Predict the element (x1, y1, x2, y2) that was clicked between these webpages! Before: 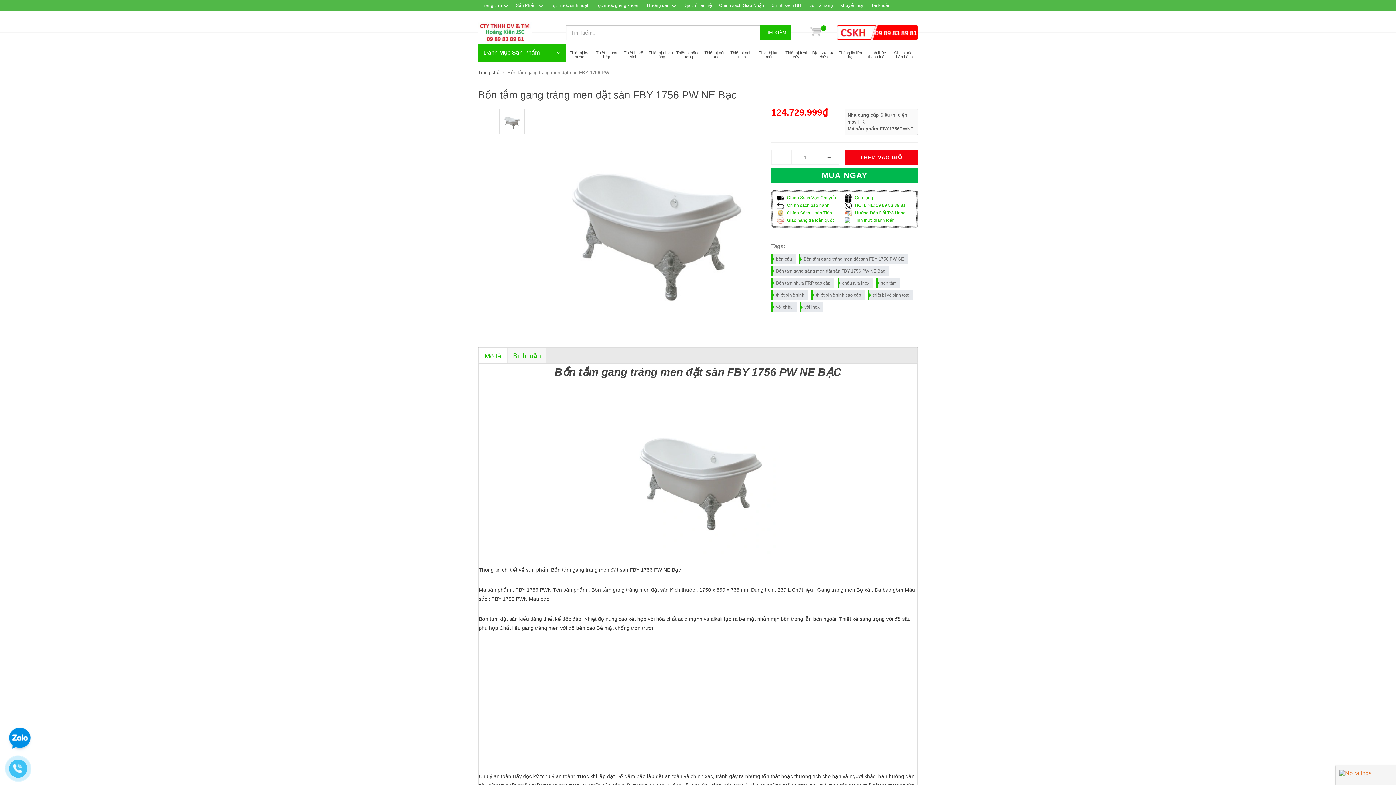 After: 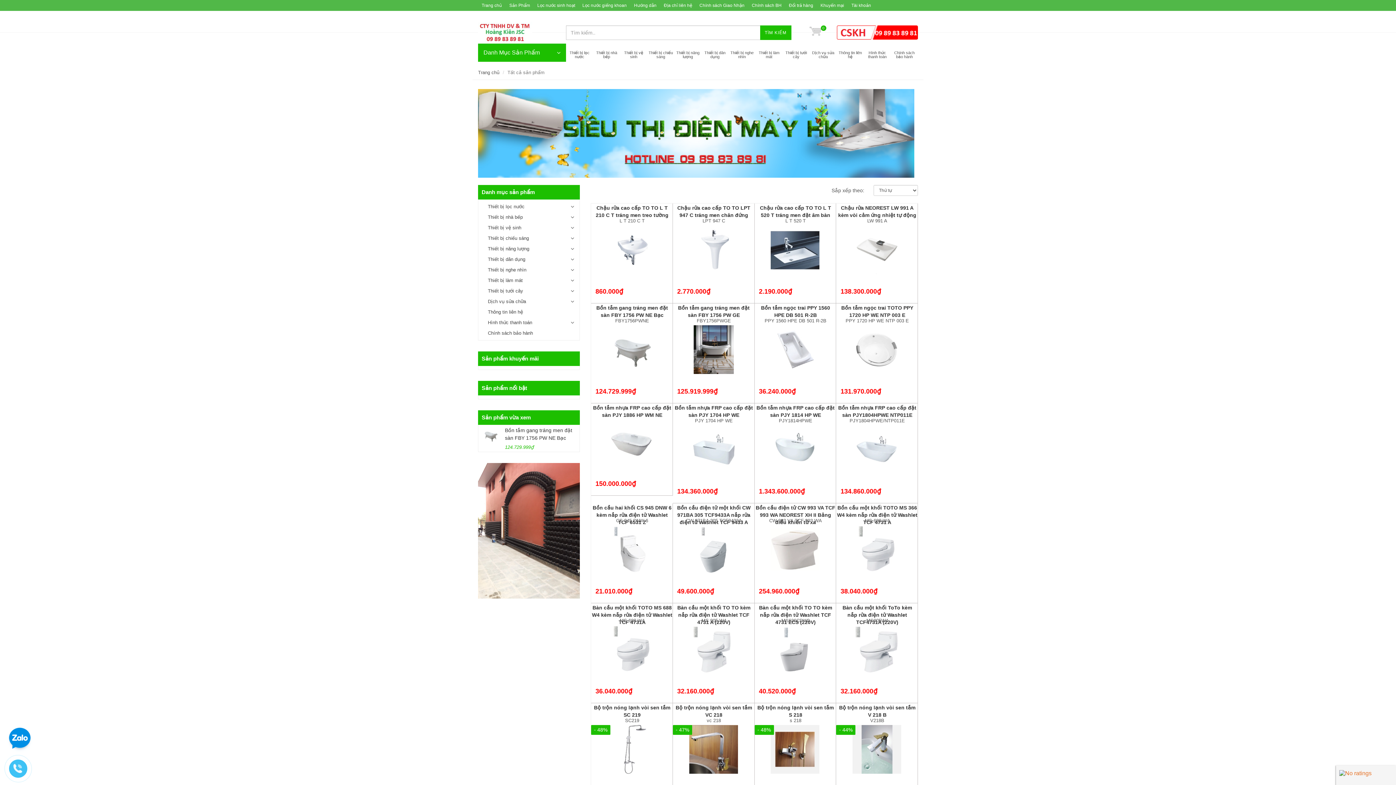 Action: label: vòi inox bbox: (799, 302, 823, 312)